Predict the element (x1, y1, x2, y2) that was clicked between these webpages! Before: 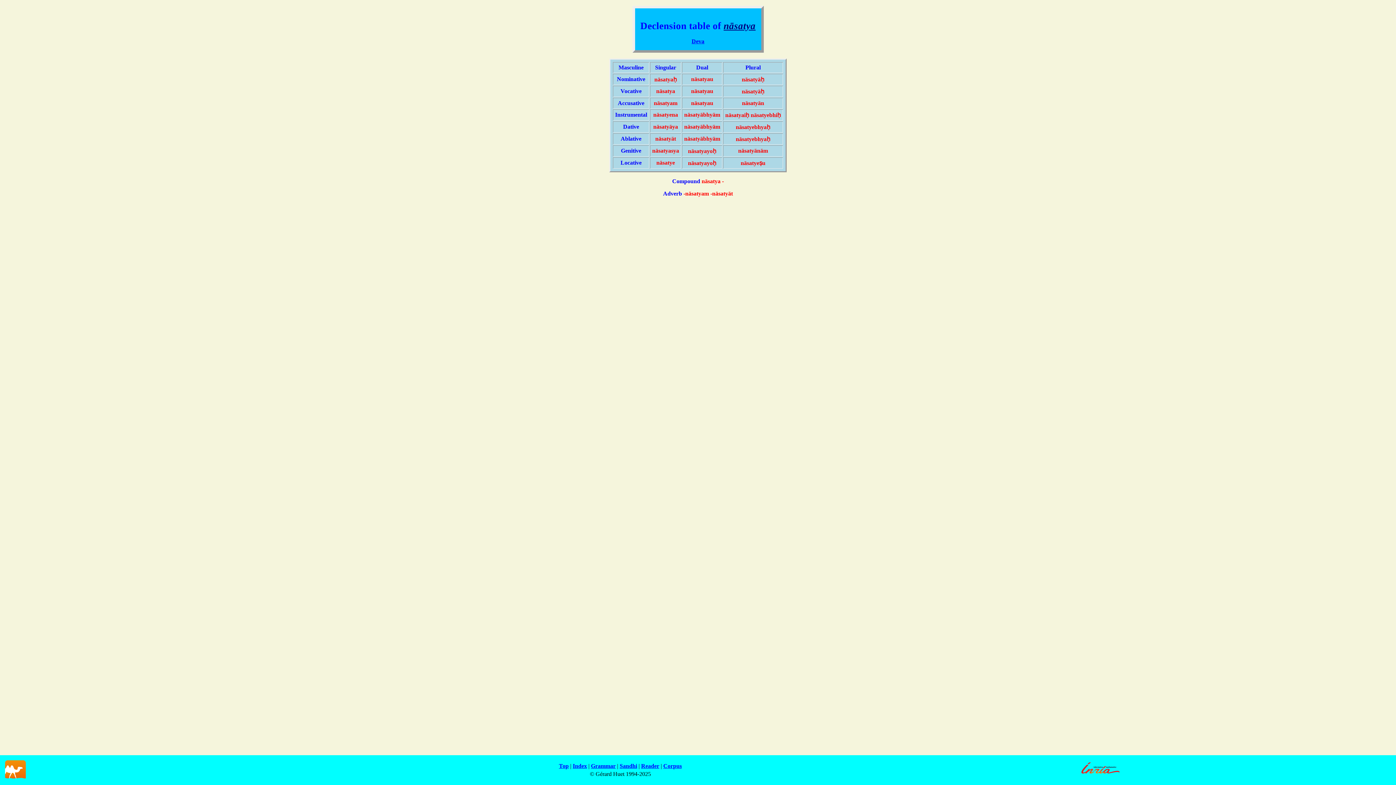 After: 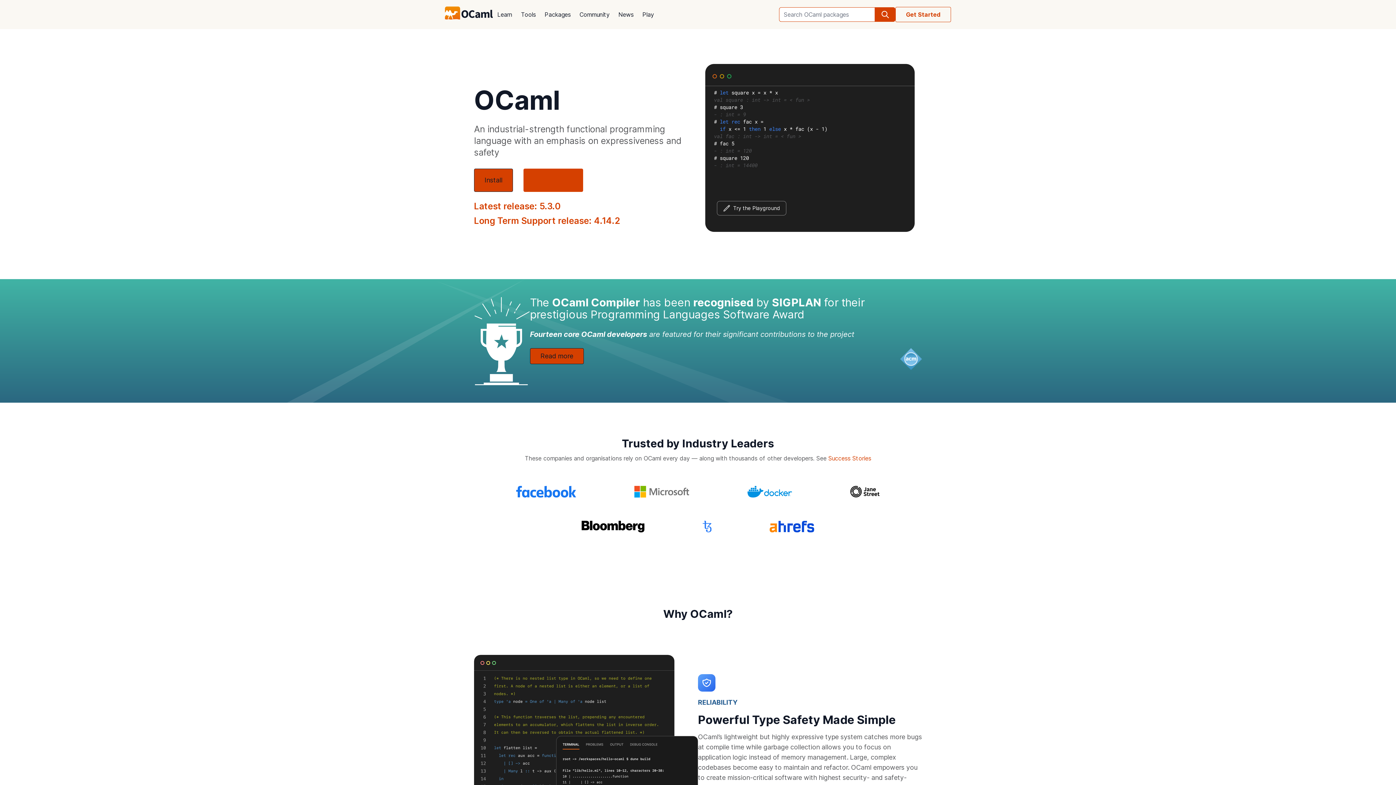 Action: bbox: (5, 773, 25, 780)